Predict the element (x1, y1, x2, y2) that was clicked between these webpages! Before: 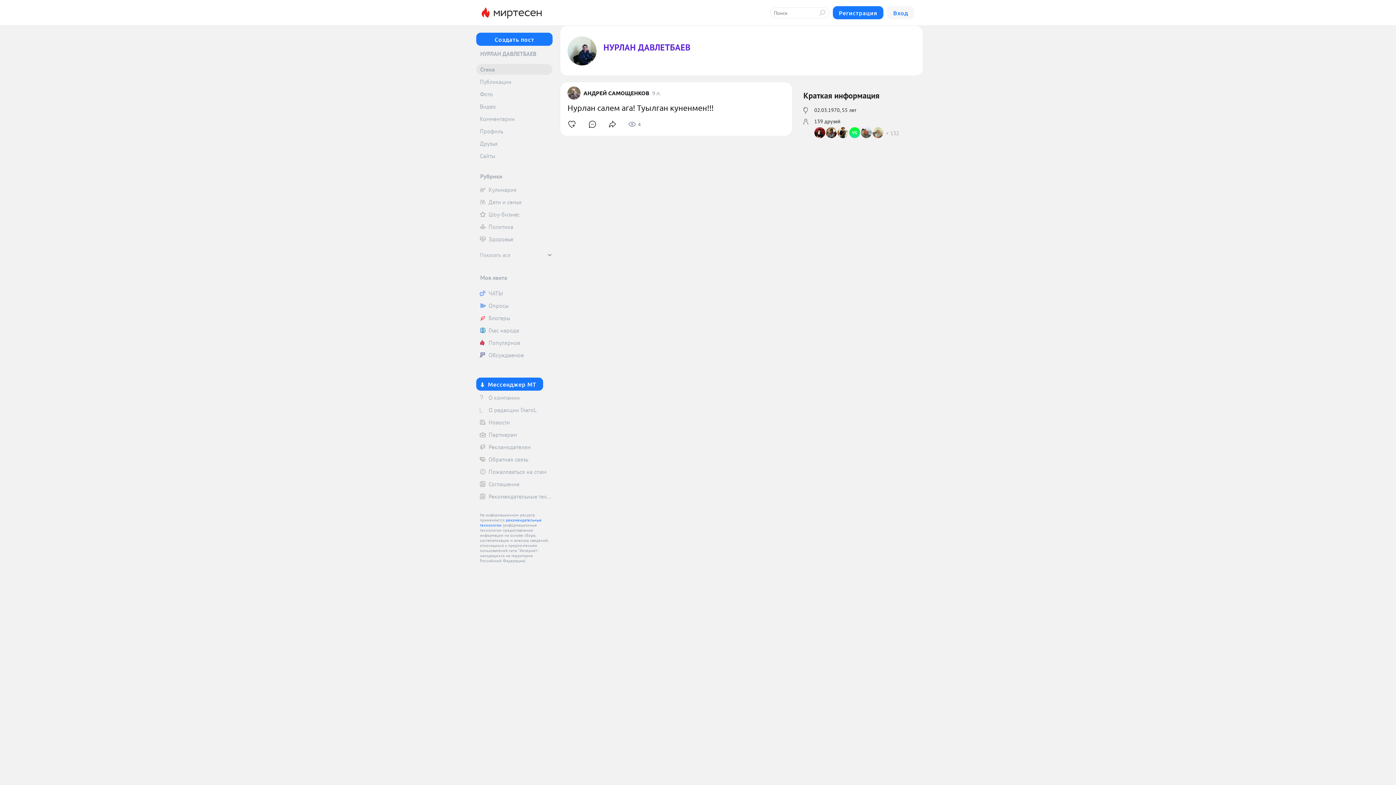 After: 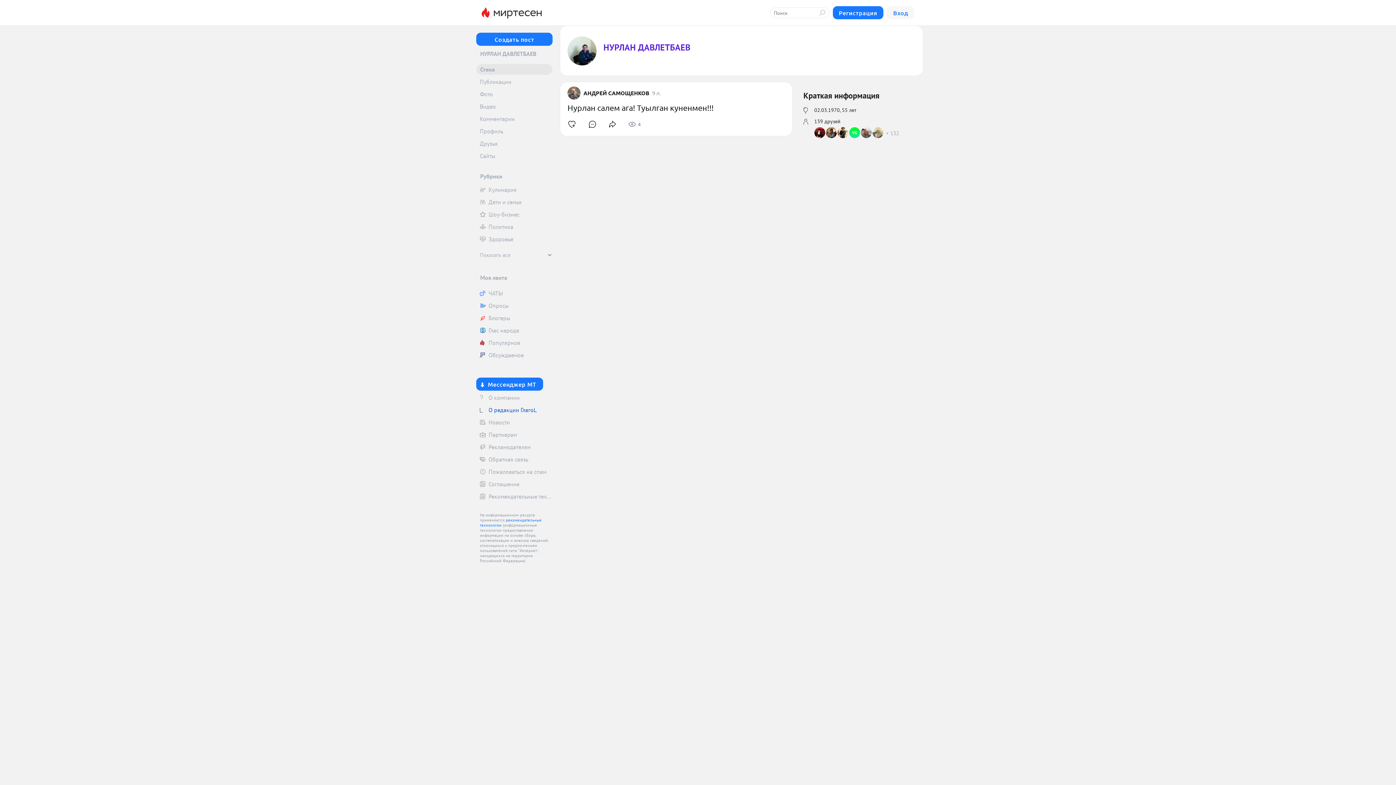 Action: bbox: (476, 404, 552, 415) label: О редакции ГлагоL